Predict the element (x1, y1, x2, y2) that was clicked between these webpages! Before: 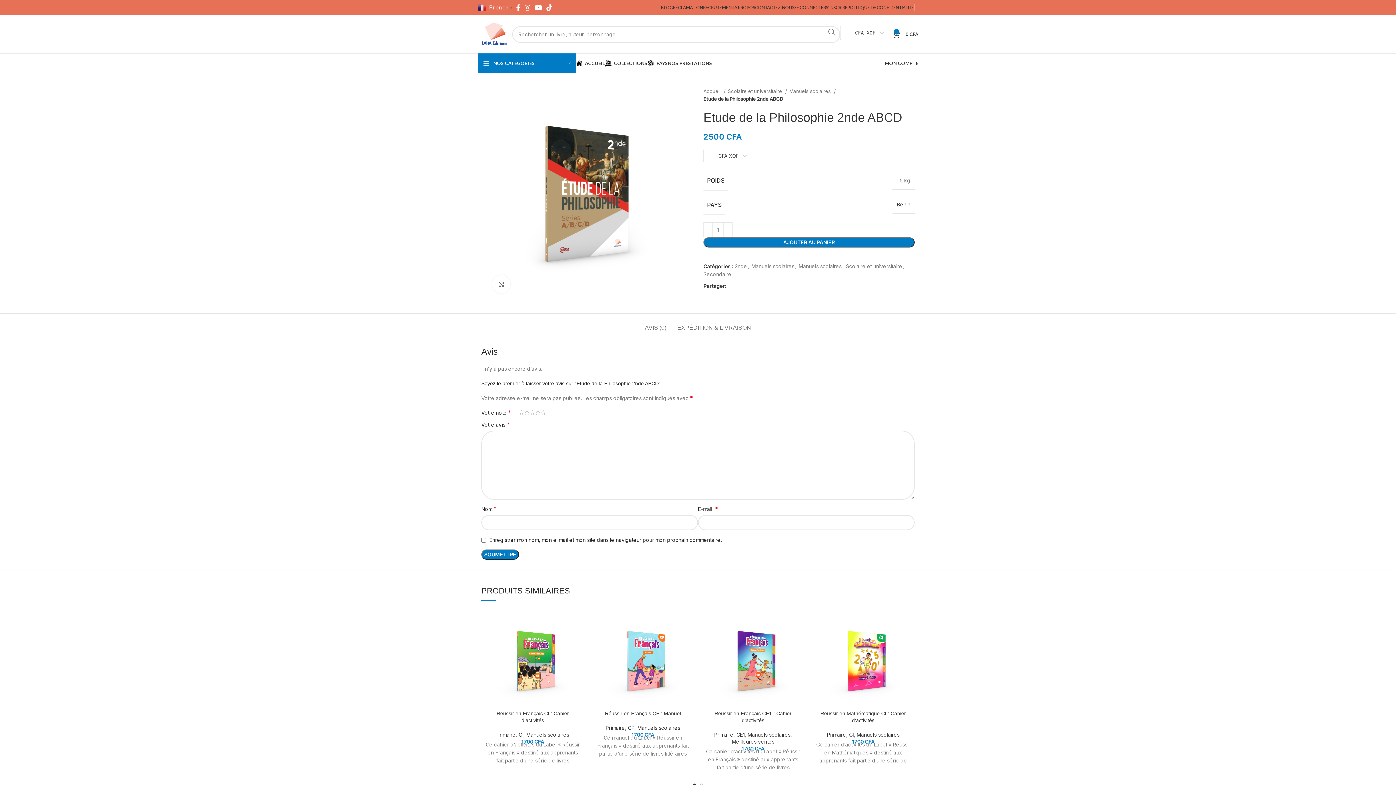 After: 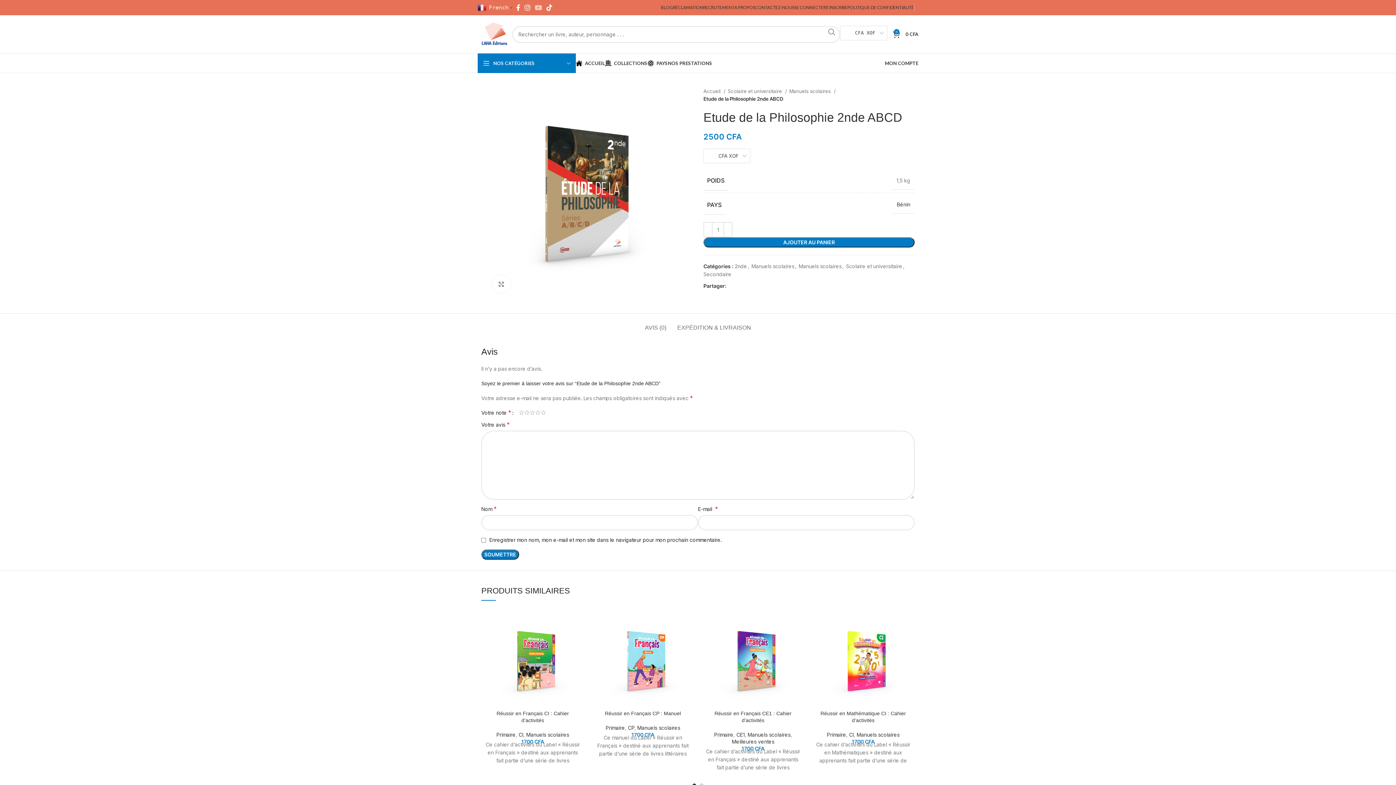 Action: bbox: (532, 2, 544, 13) label: YouTube social link